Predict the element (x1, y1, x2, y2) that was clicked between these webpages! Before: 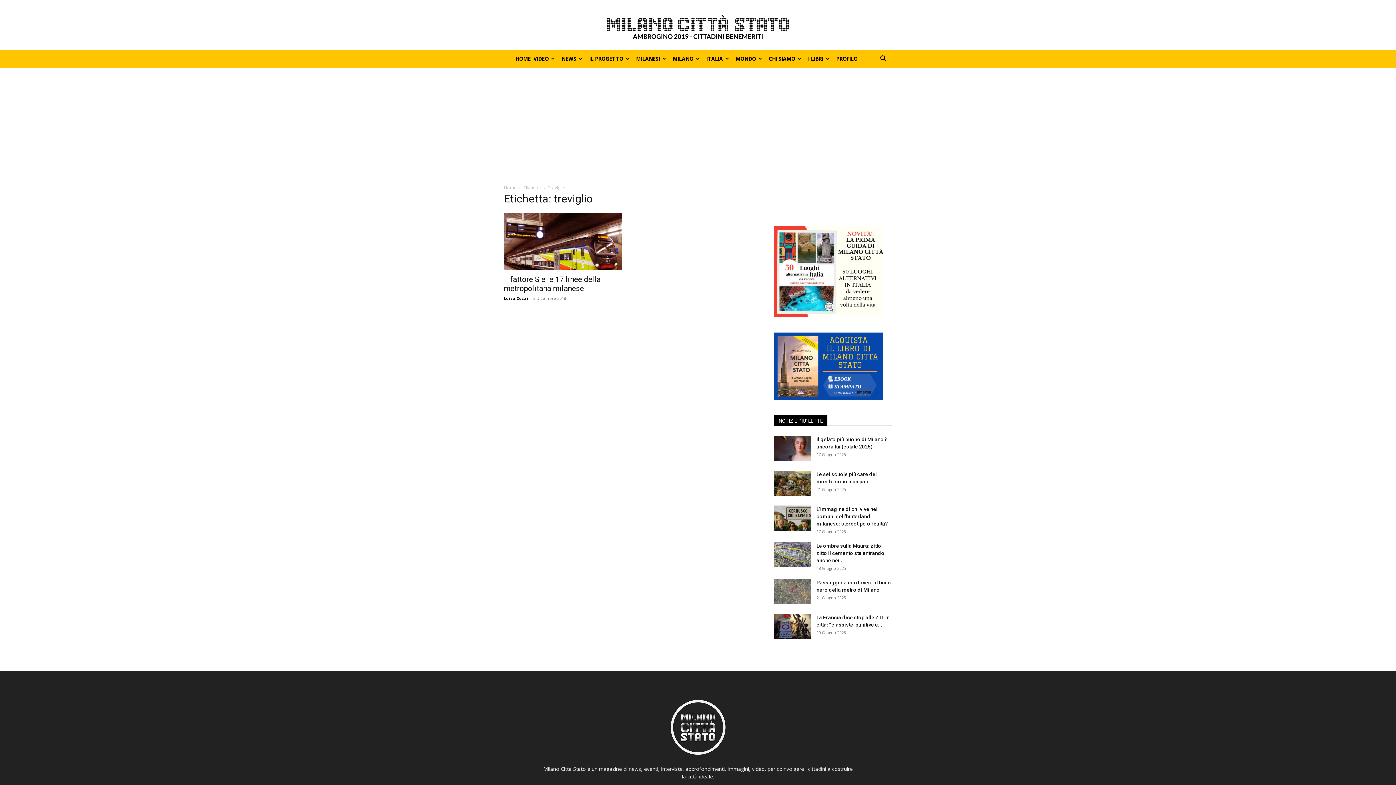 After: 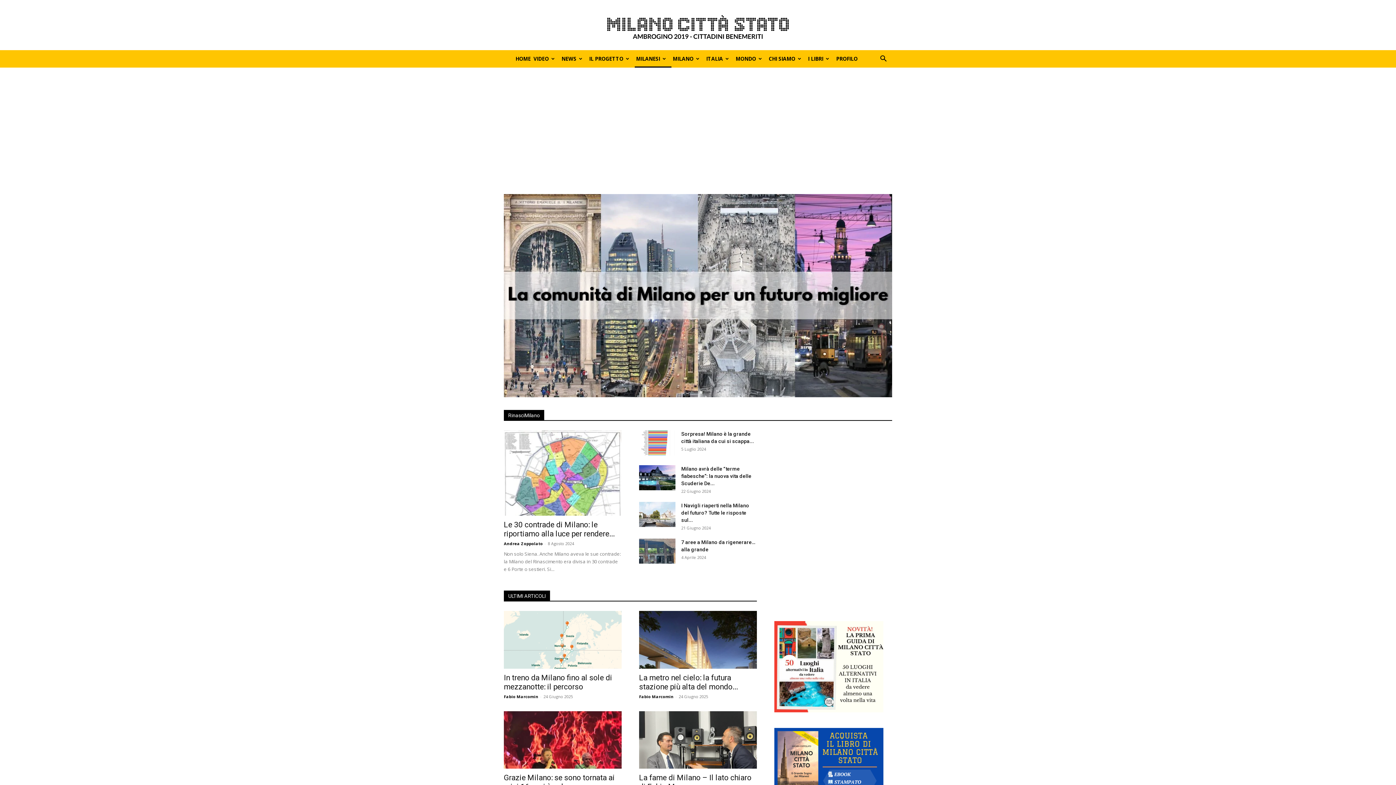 Action: label: MILANESI bbox: (634, 50, 671, 67)